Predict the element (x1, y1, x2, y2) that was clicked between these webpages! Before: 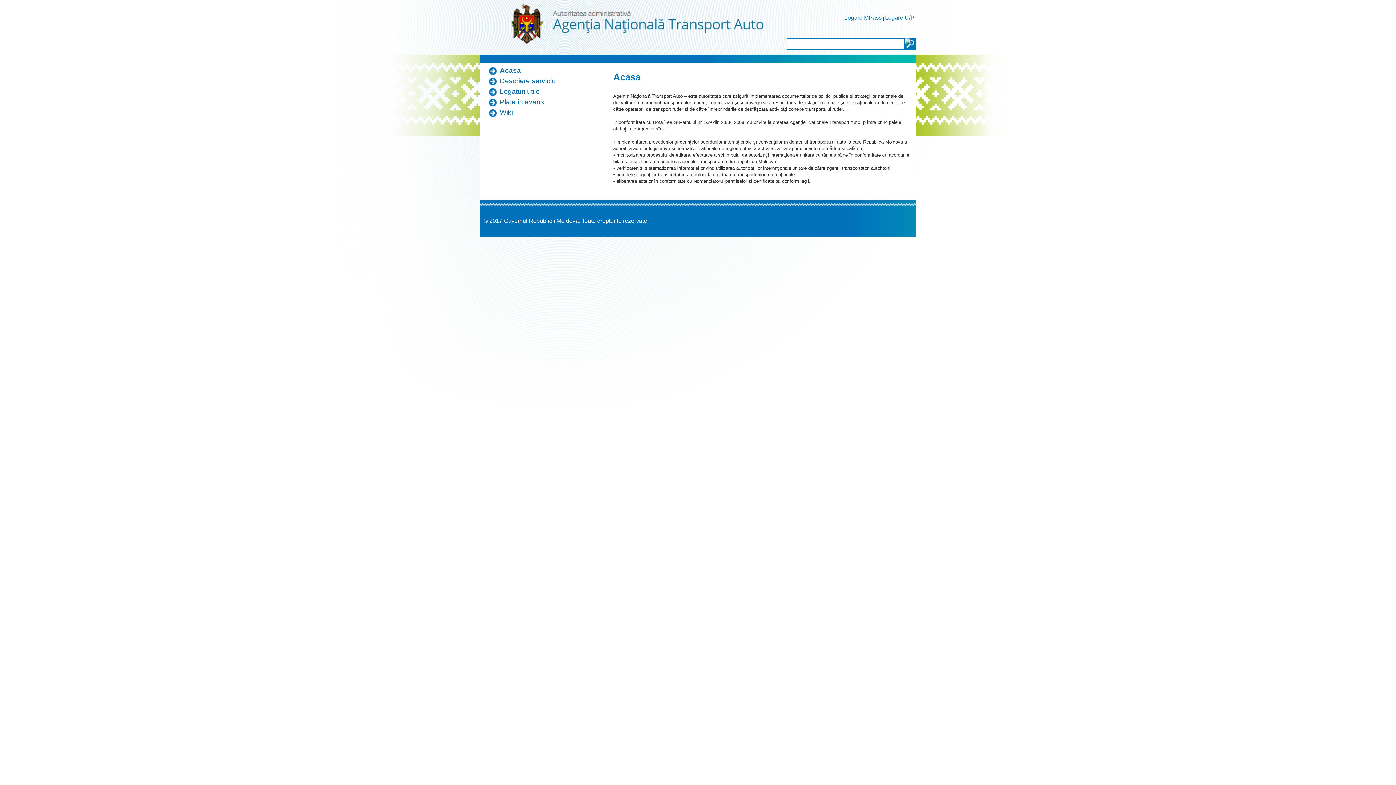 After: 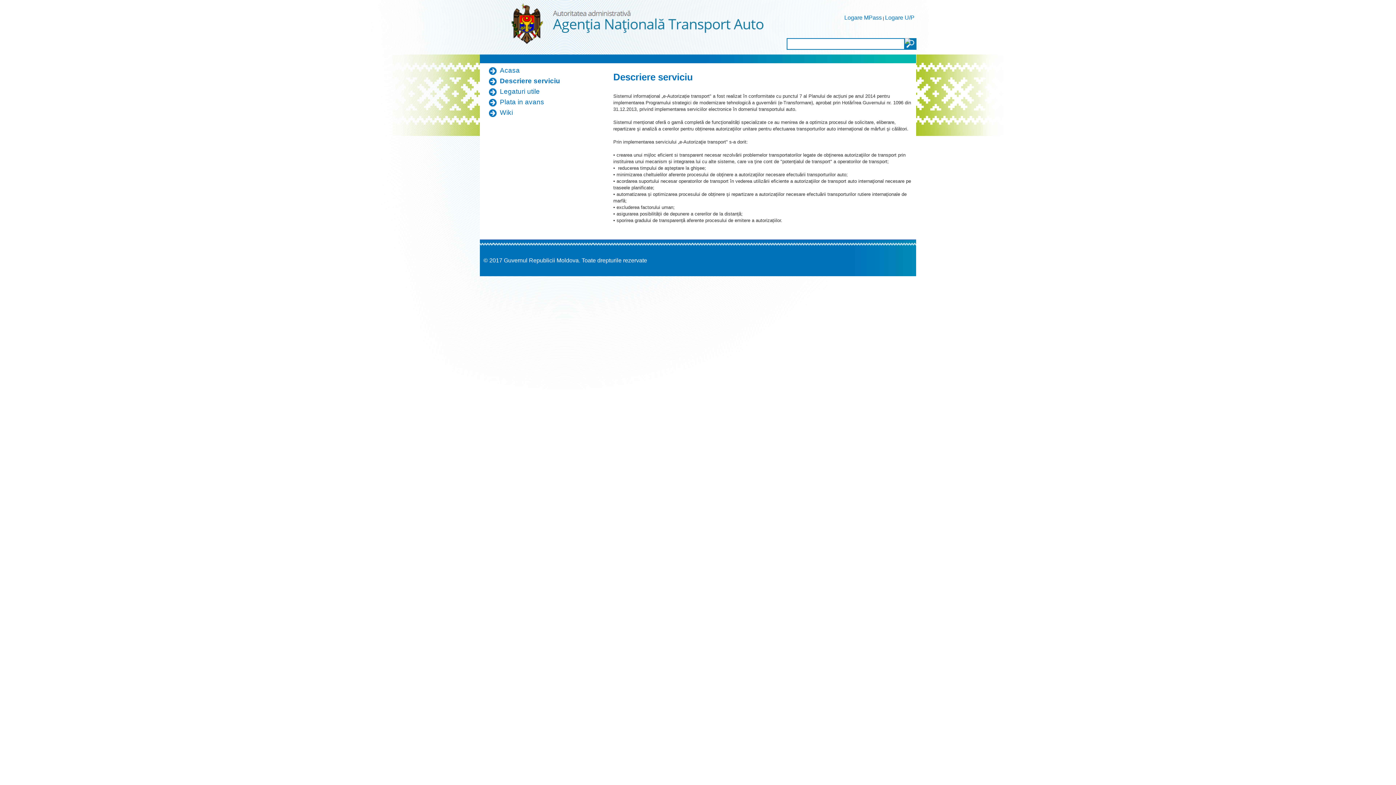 Action: label: Descriere serviciu bbox: (500, 77, 556, 84)